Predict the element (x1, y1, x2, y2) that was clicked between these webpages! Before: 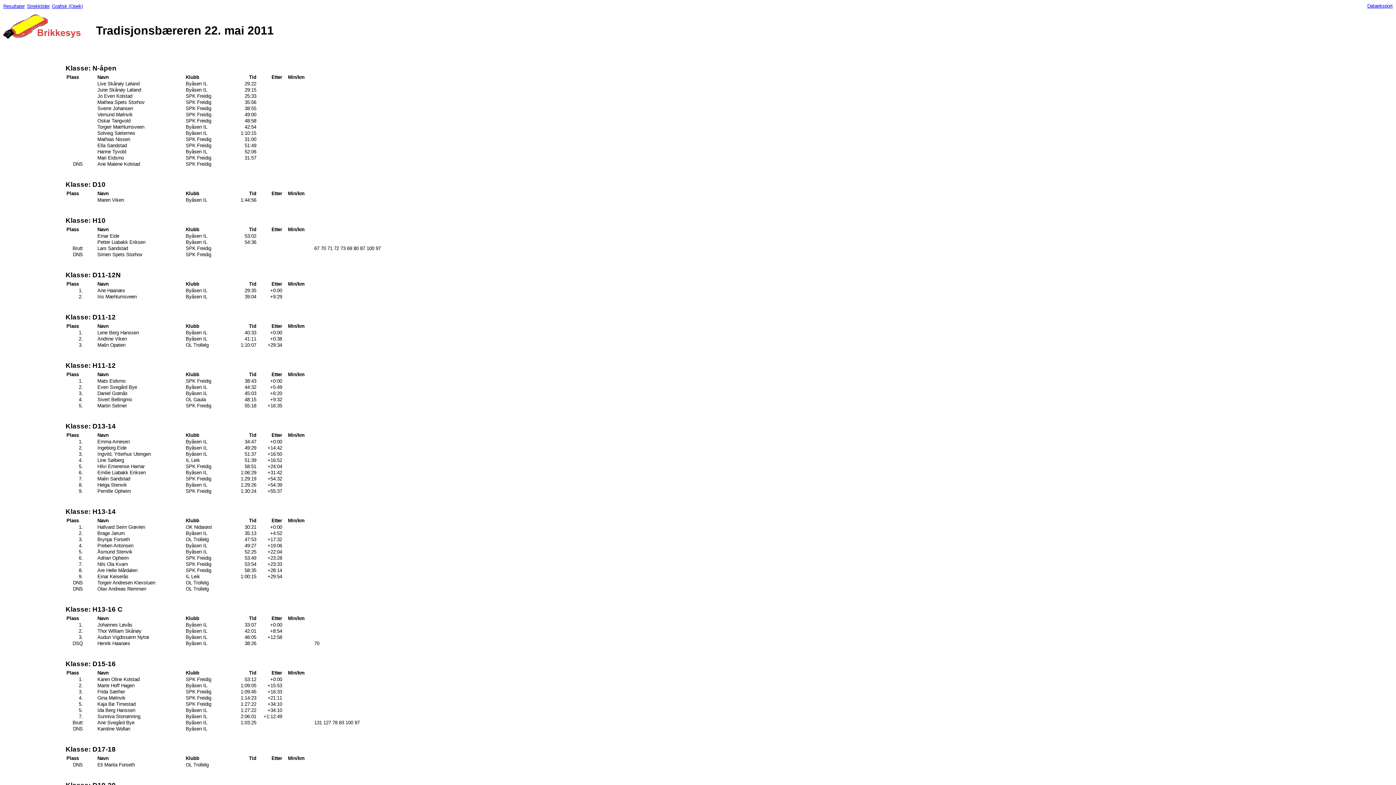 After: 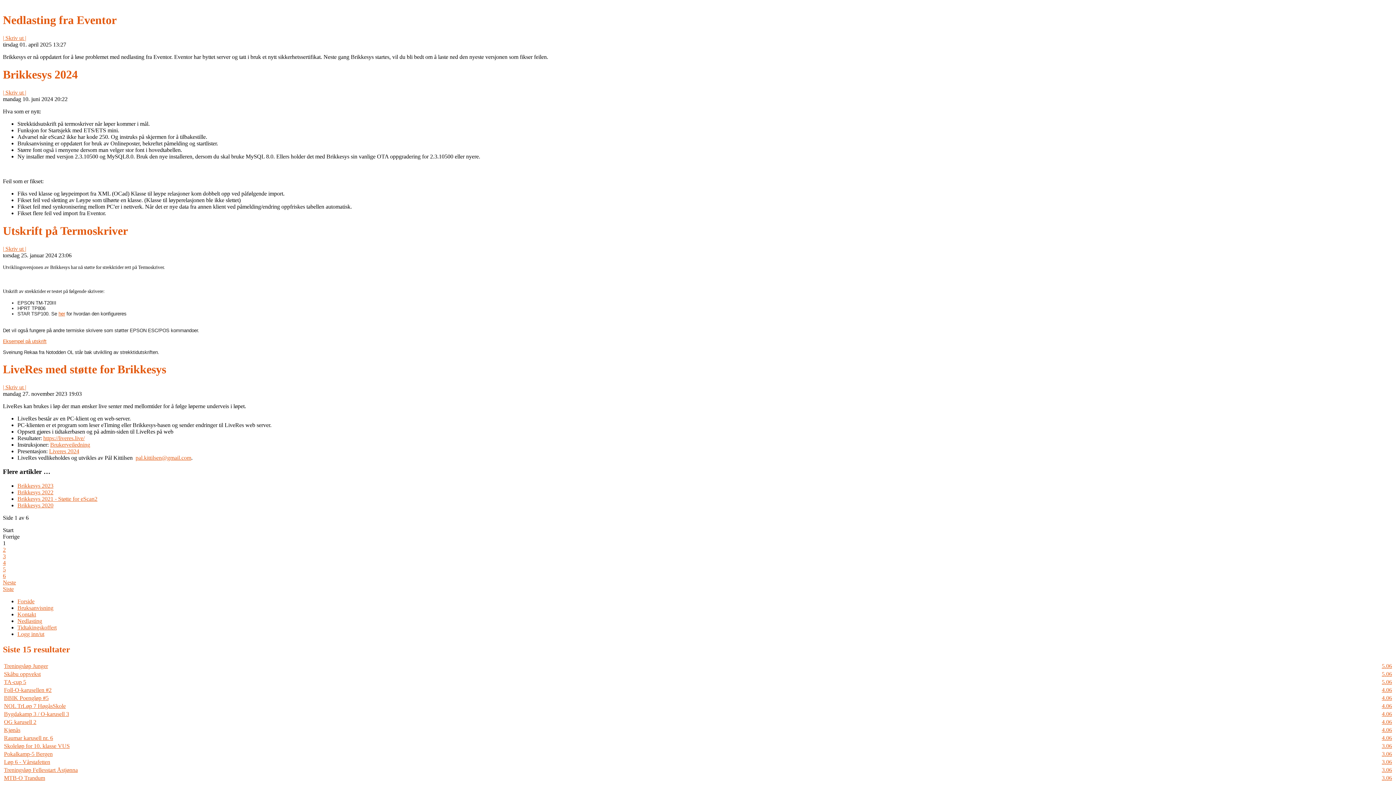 Action: bbox: (3, 44, 94, 50)